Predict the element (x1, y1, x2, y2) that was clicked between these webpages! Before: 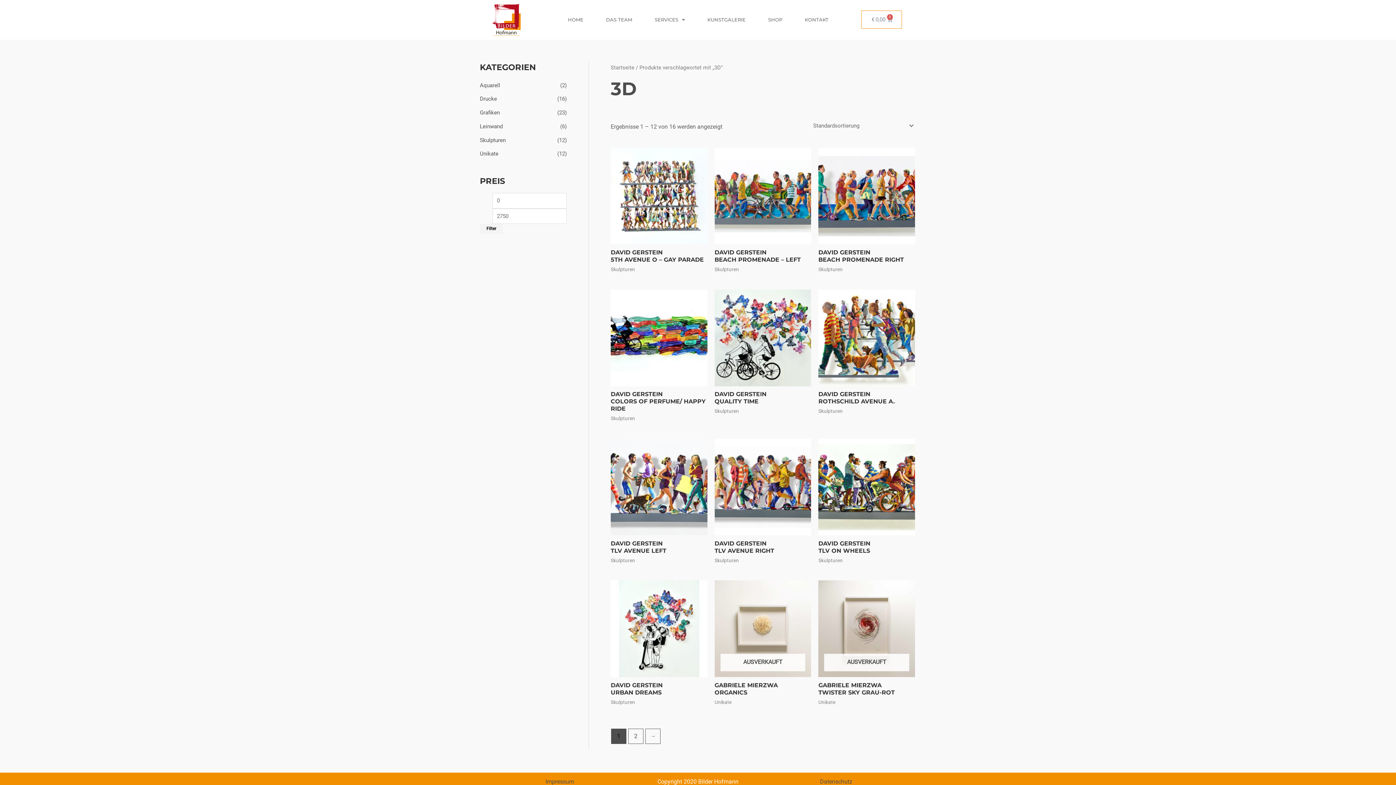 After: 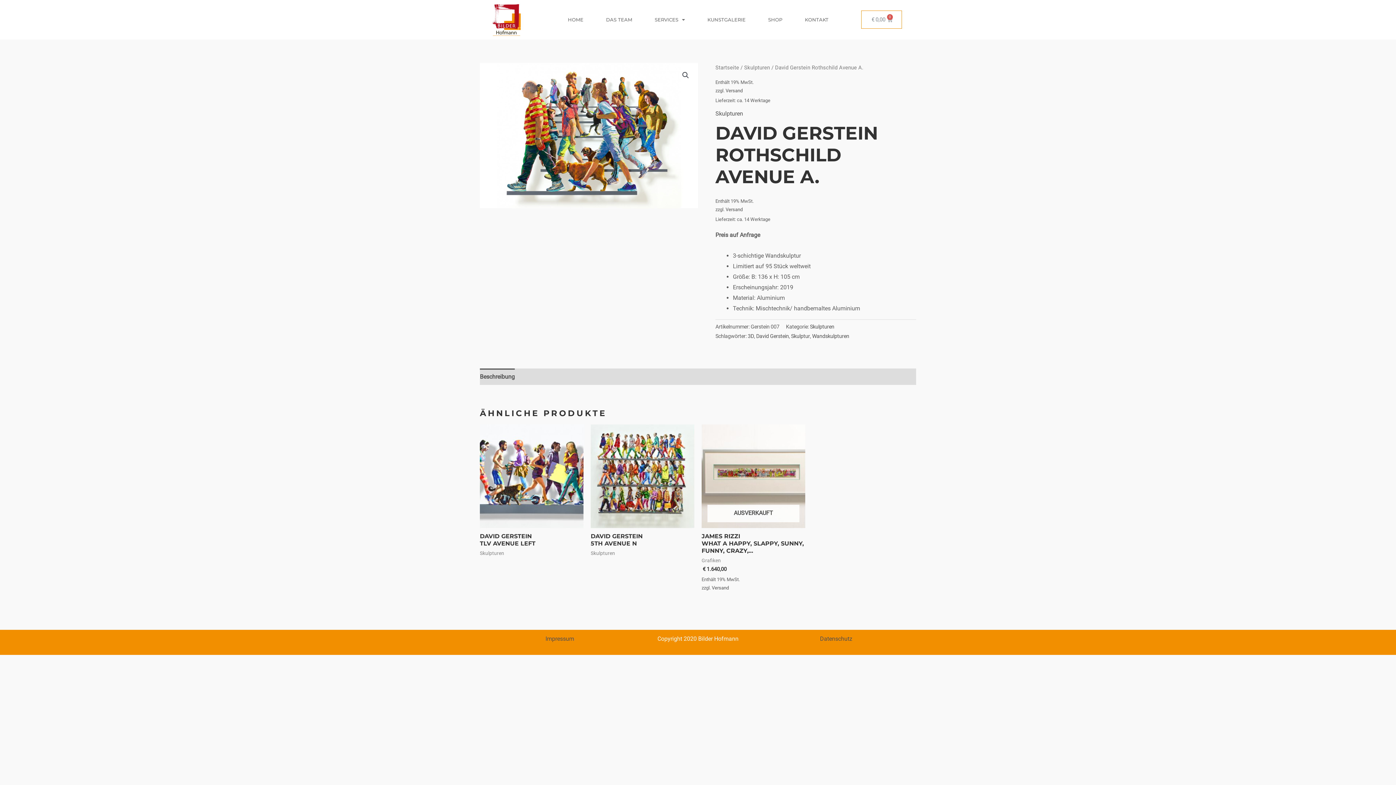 Action: label: DAVID GERSTEIN
ROTHSCHILD AVENUE A. bbox: (818, 391, 895, 408)